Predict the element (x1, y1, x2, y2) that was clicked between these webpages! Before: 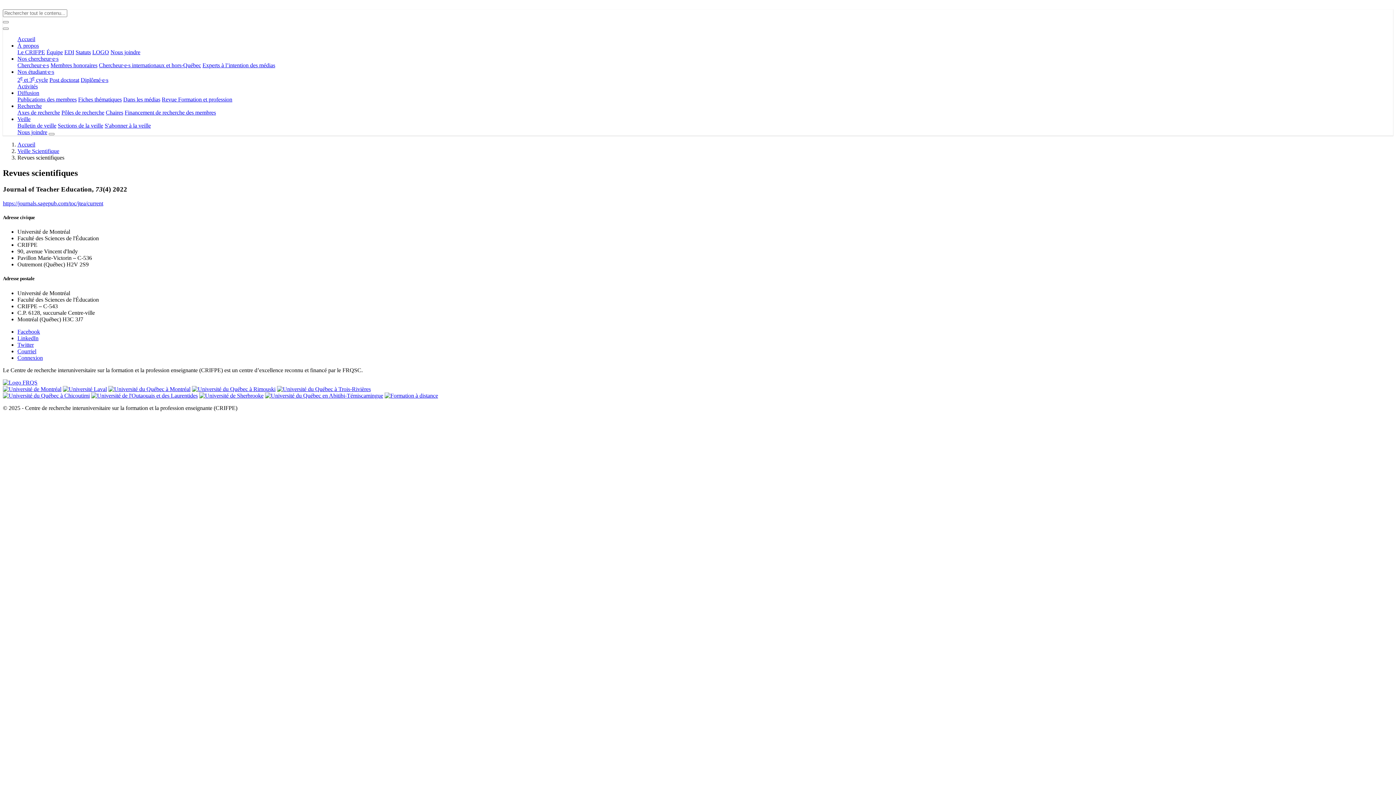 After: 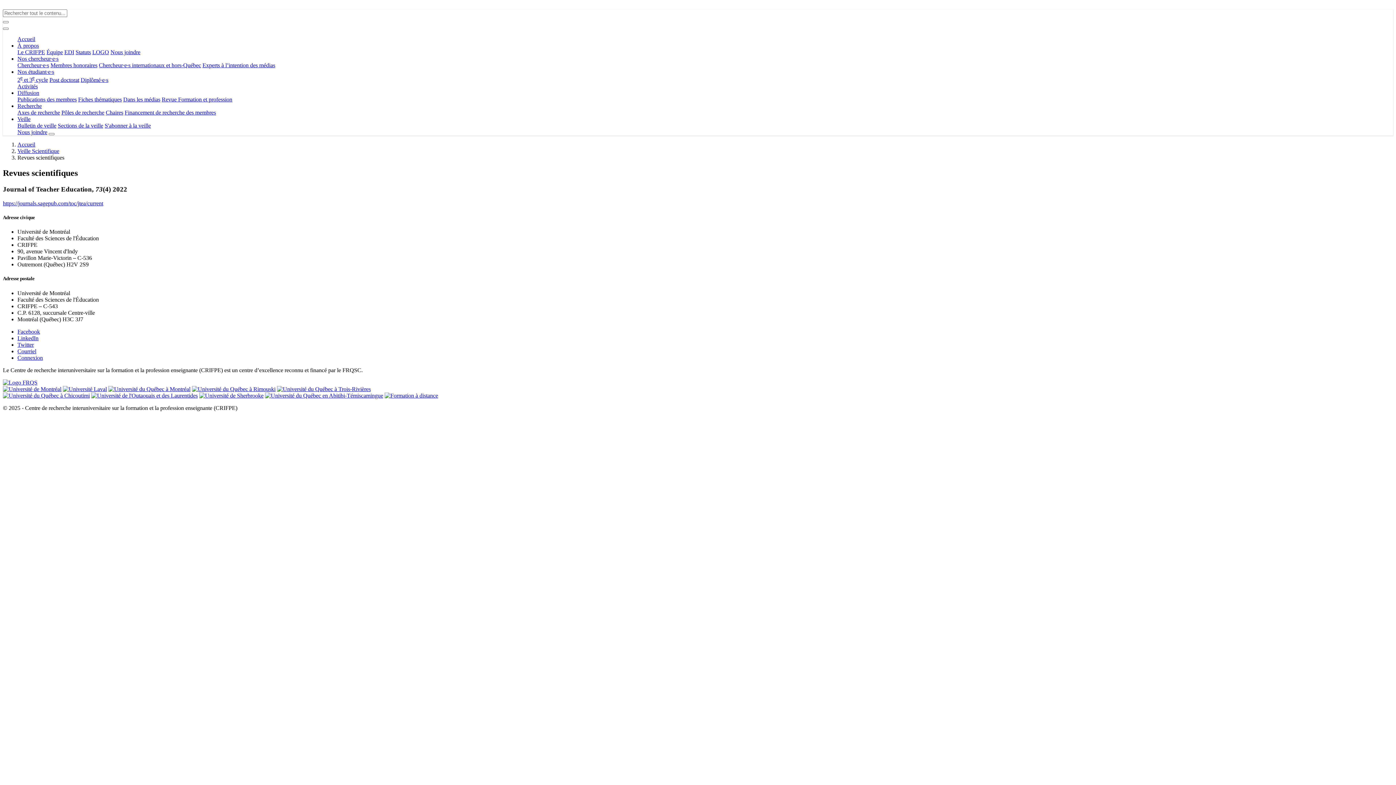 Action: bbox: (91, 392, 197, 398)